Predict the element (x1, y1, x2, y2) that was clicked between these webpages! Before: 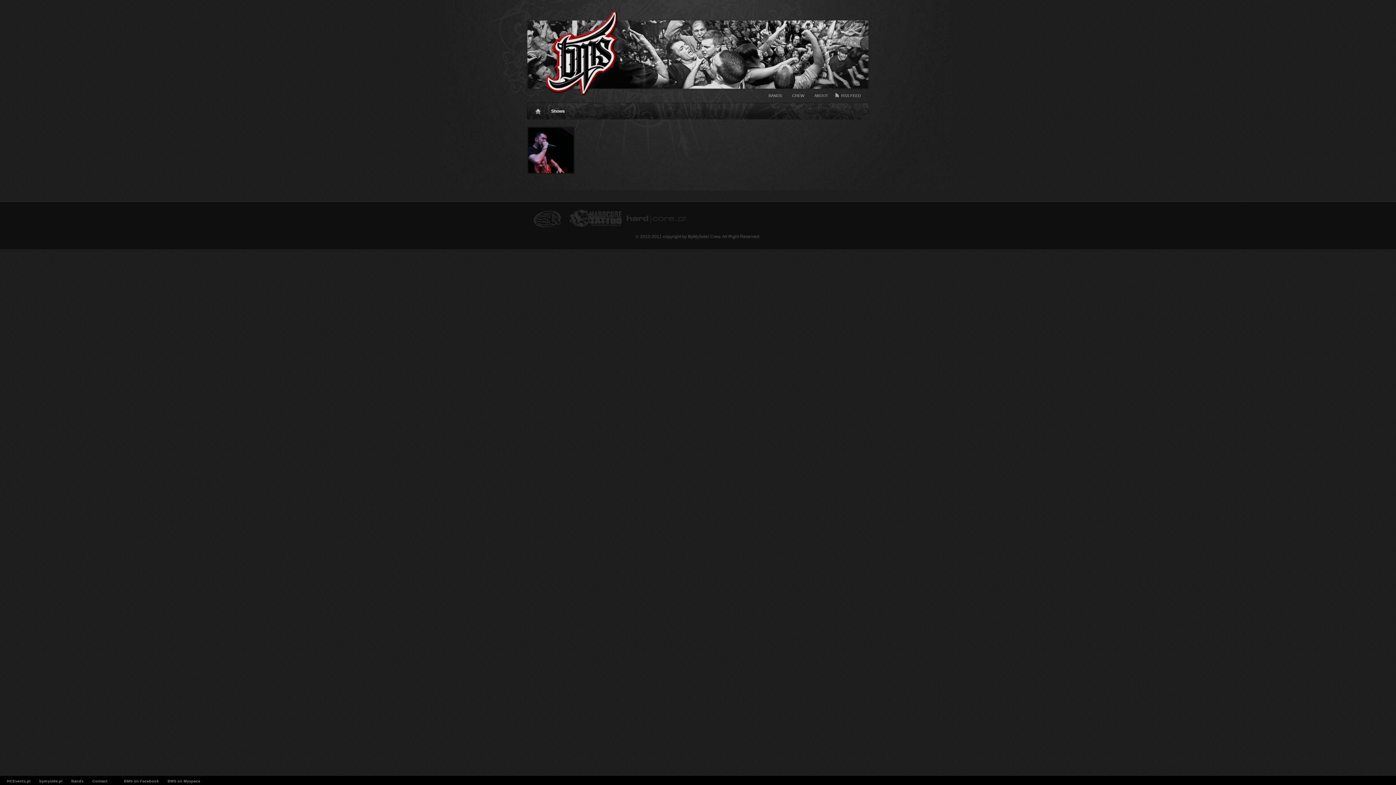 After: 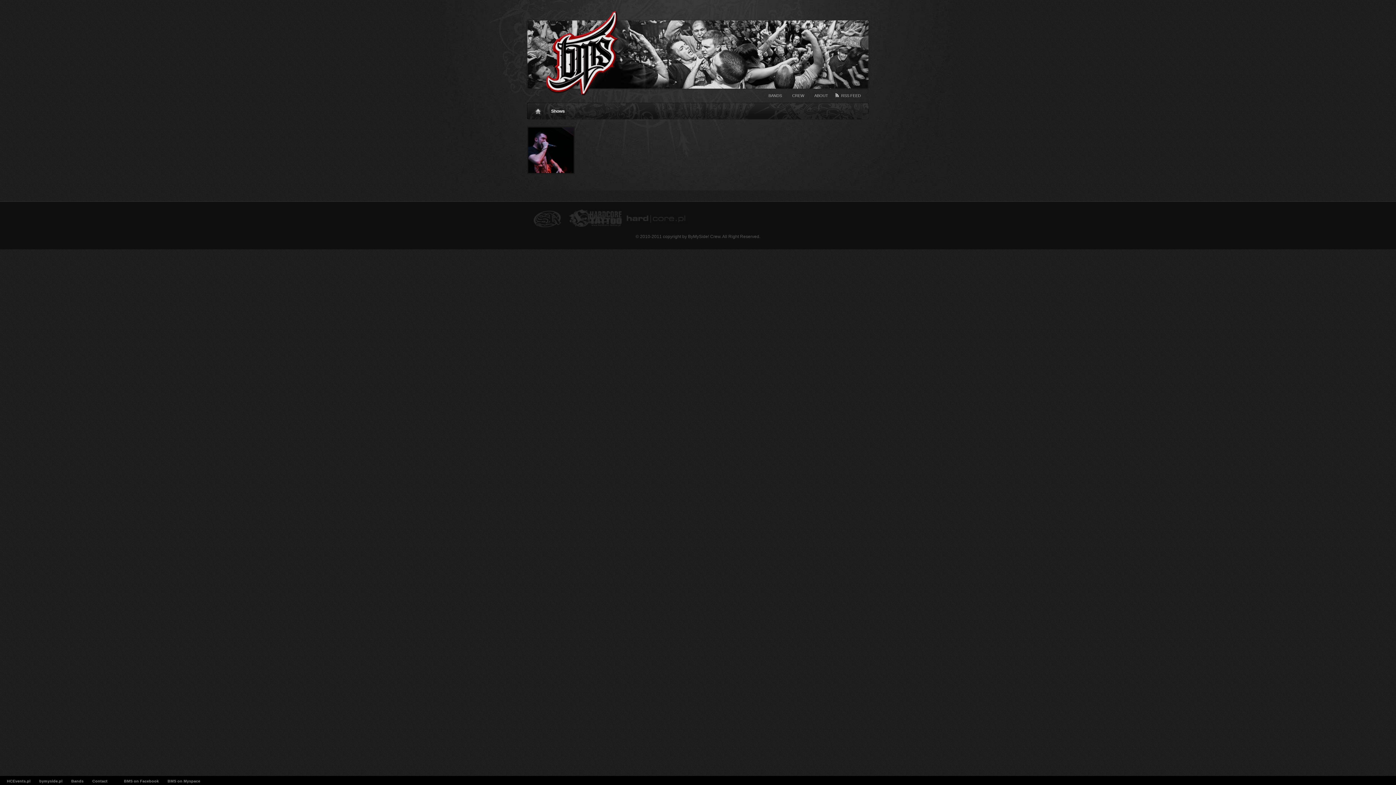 Action: label: BMS on Facebook bbox: (124, 779, 158, 783)